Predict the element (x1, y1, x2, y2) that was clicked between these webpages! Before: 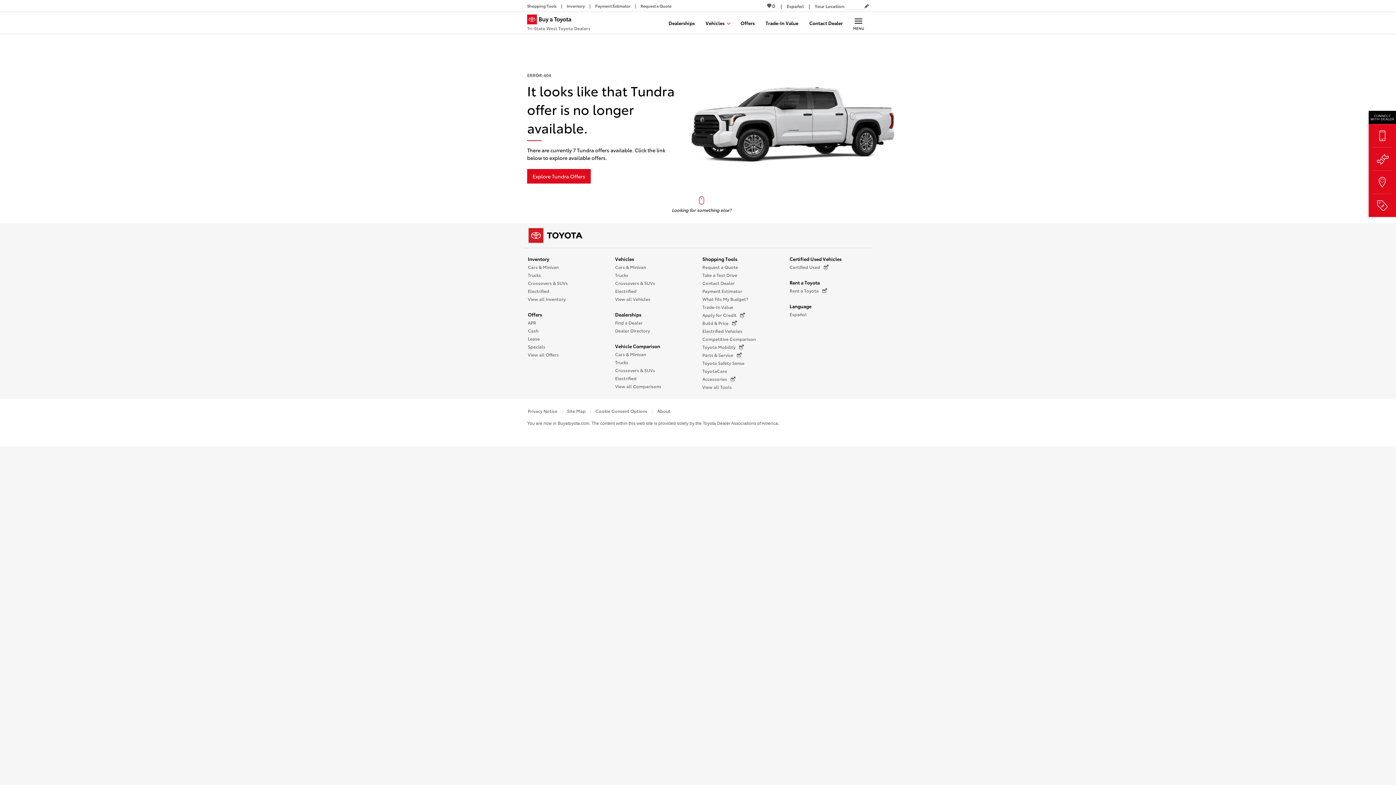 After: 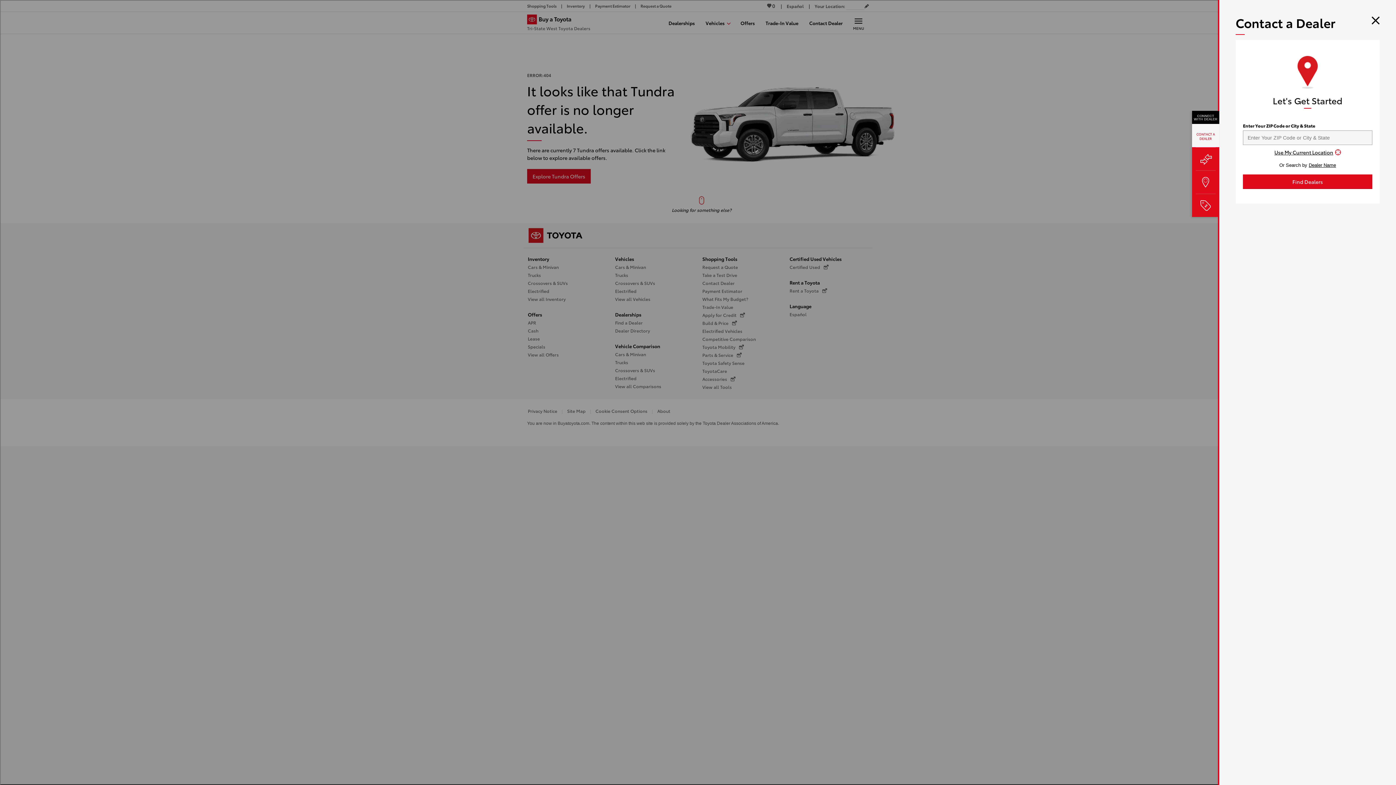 Action: bbox: (1369, 124, 1396, 147) label: CONTACT A DEALER